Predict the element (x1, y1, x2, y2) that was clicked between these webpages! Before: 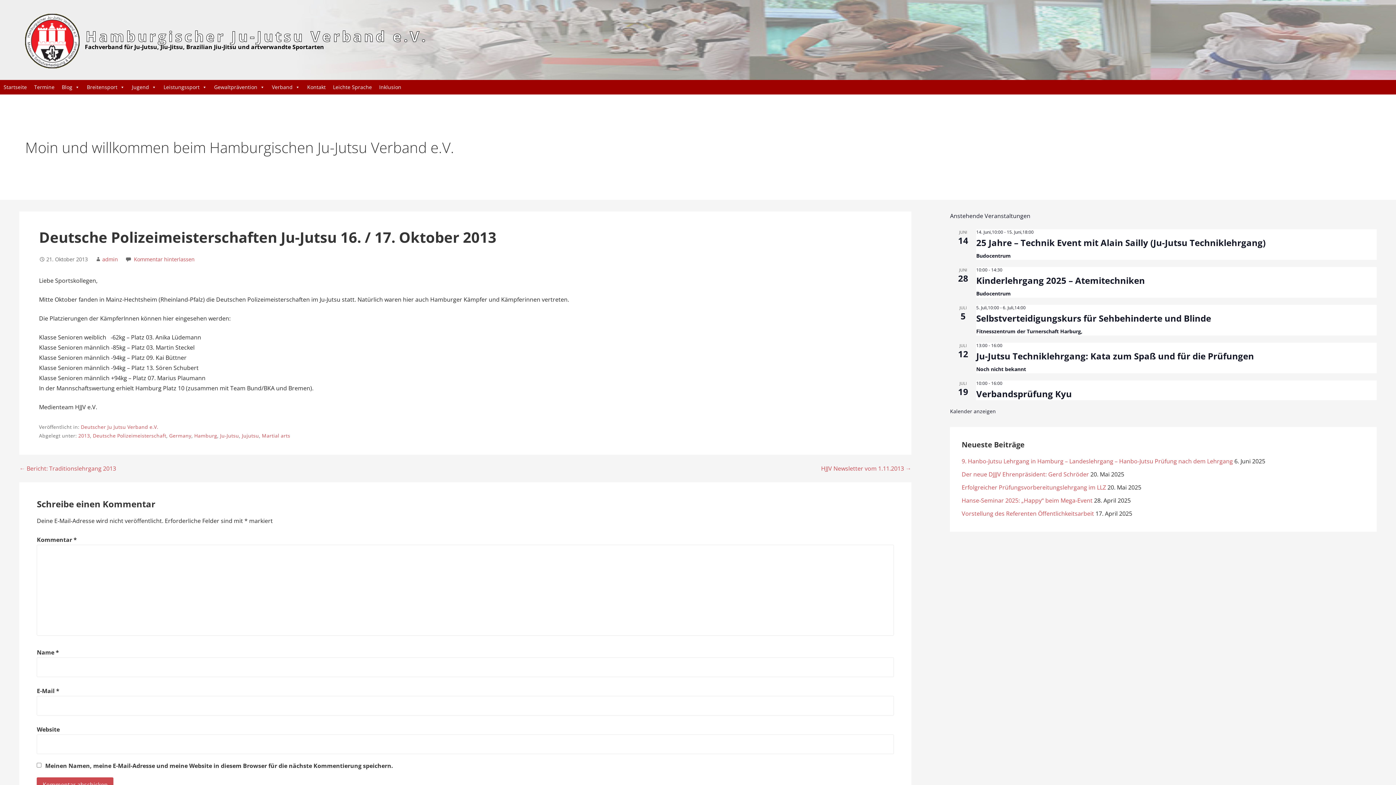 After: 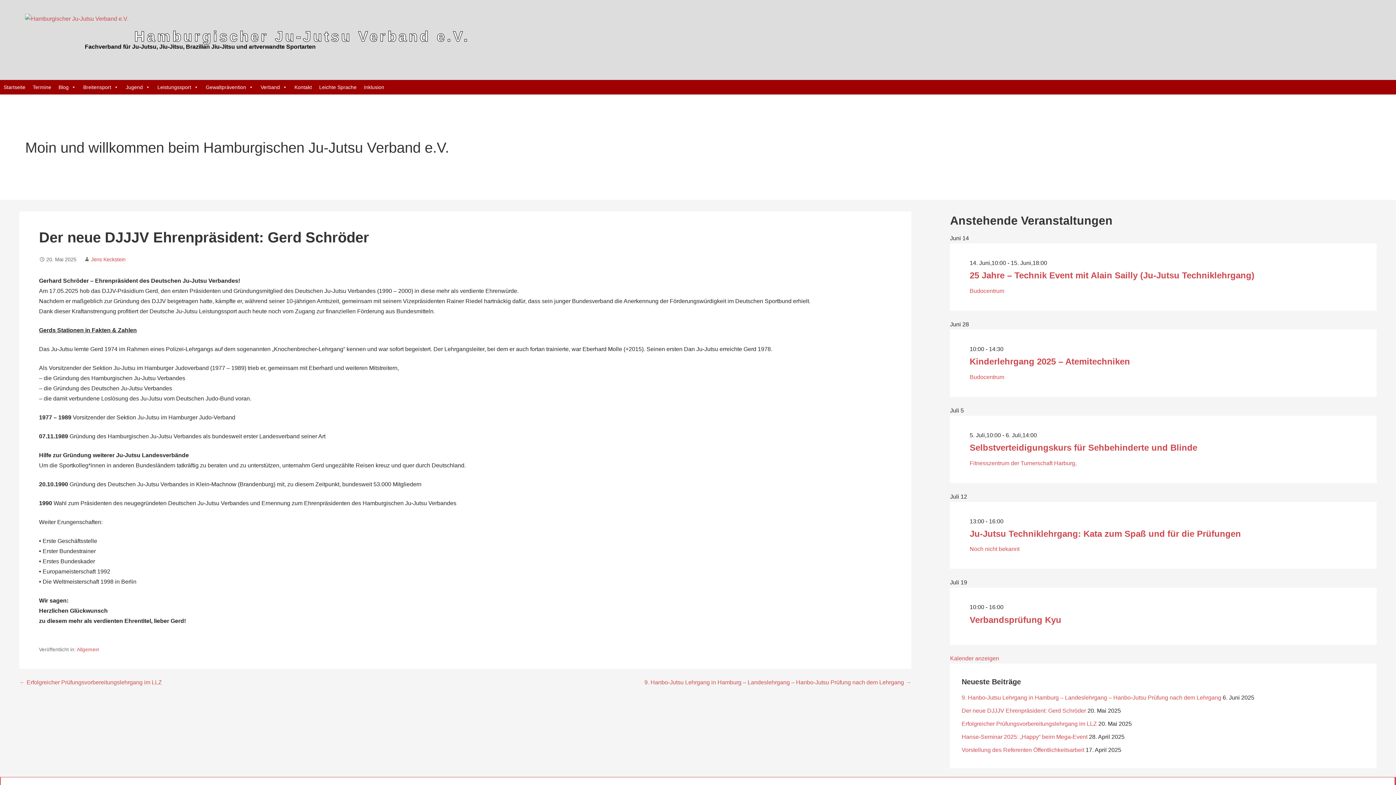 Action: label: Der neue DJJJV Ehrenpräsident: Gerd Schröder bbox: (961, 470, 1089, 478)